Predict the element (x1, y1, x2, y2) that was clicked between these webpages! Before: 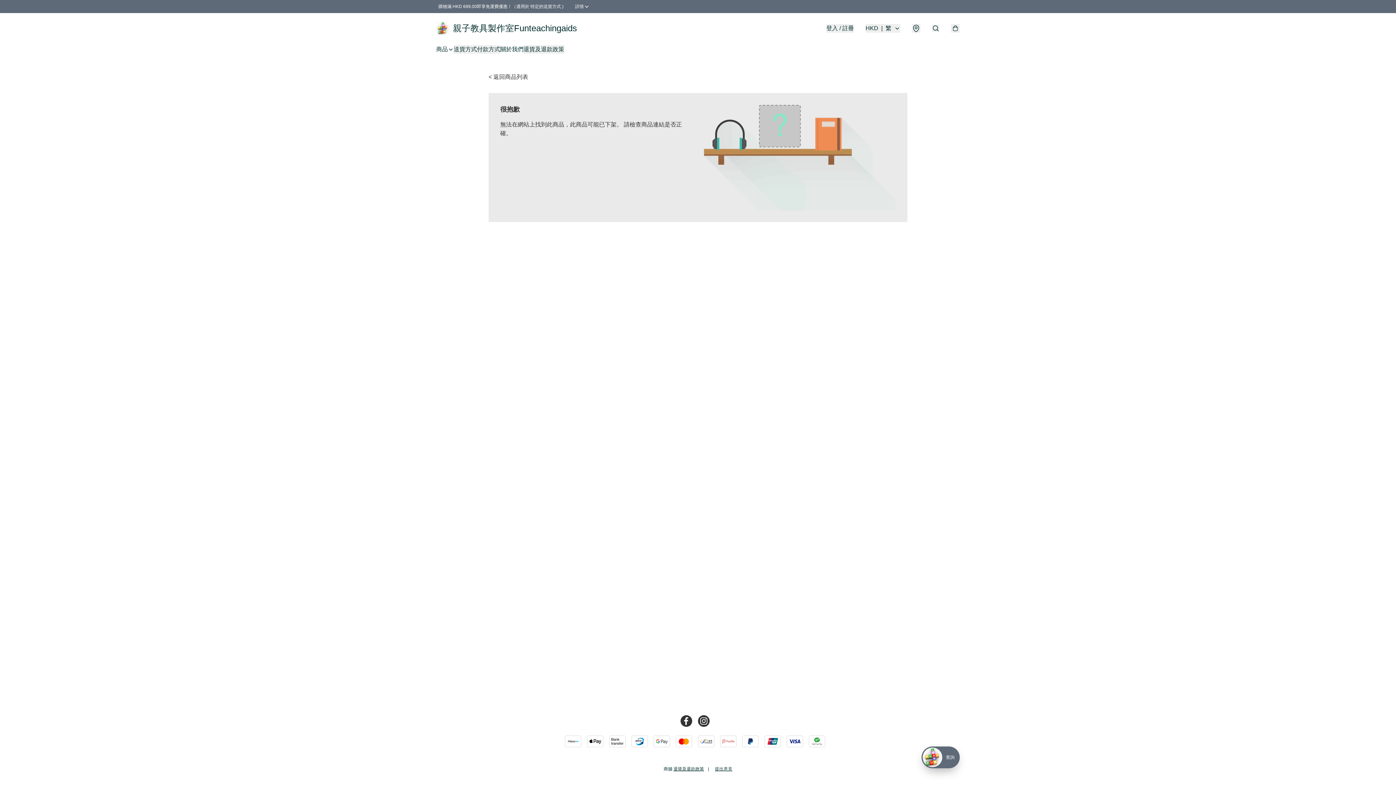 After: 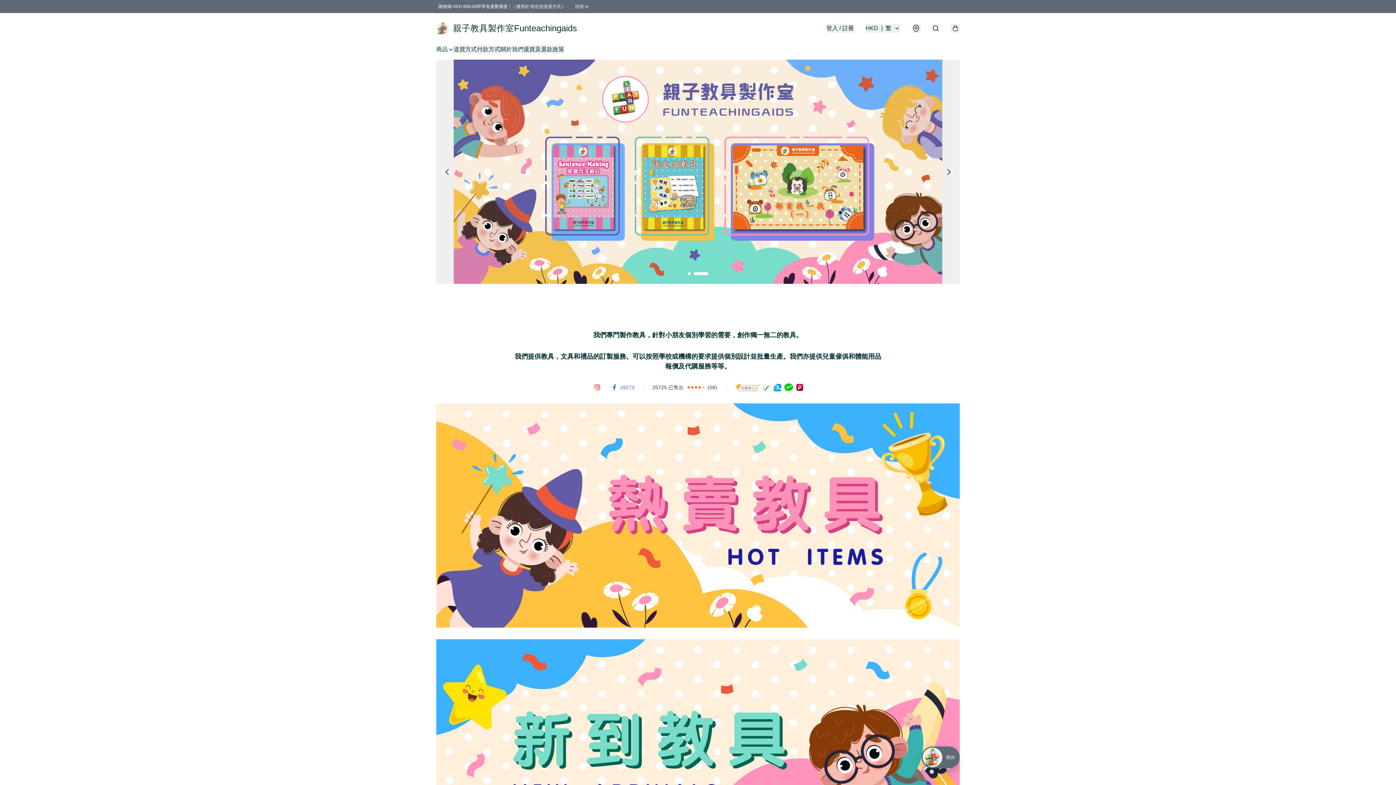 Action: label: 親子教具製作室Funteachingaids bbox: (436, 21, 577, 34)